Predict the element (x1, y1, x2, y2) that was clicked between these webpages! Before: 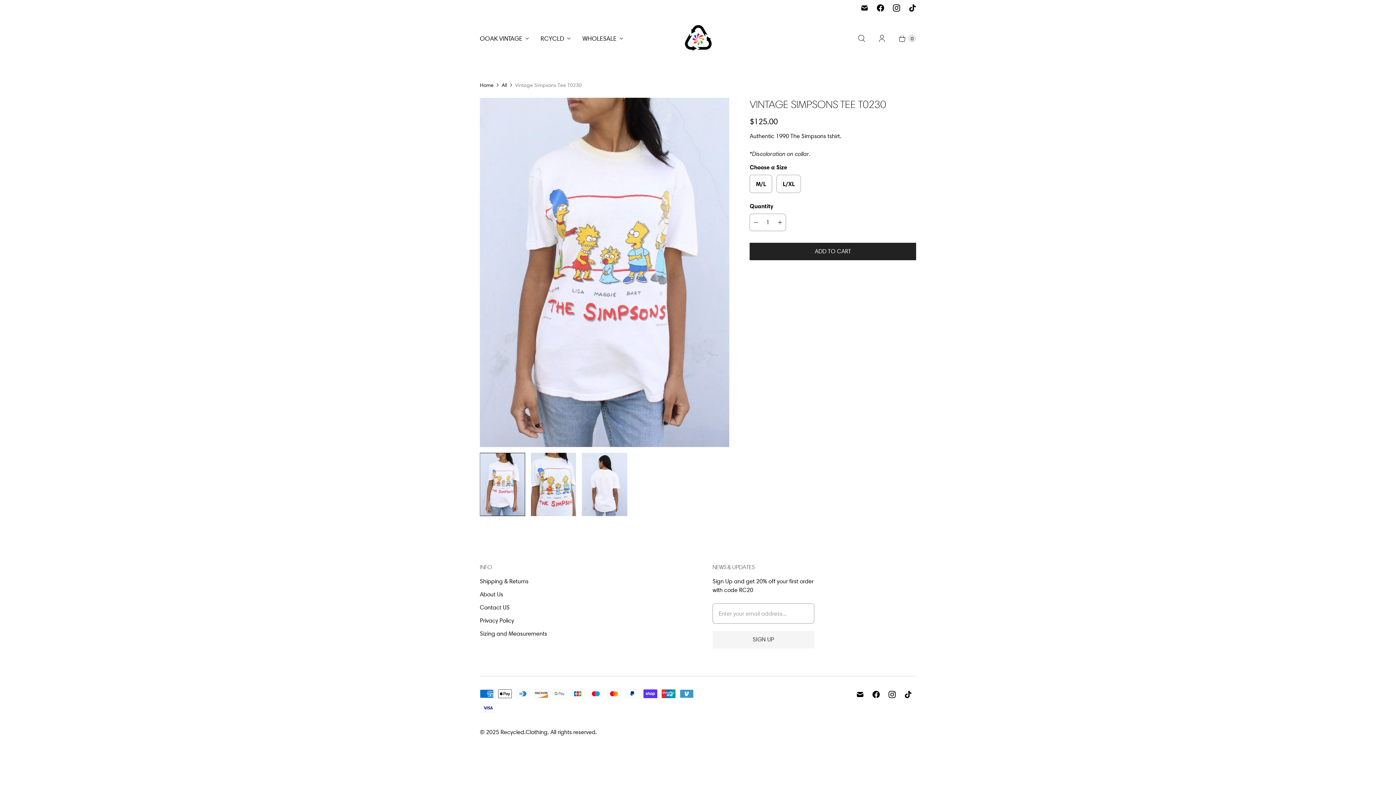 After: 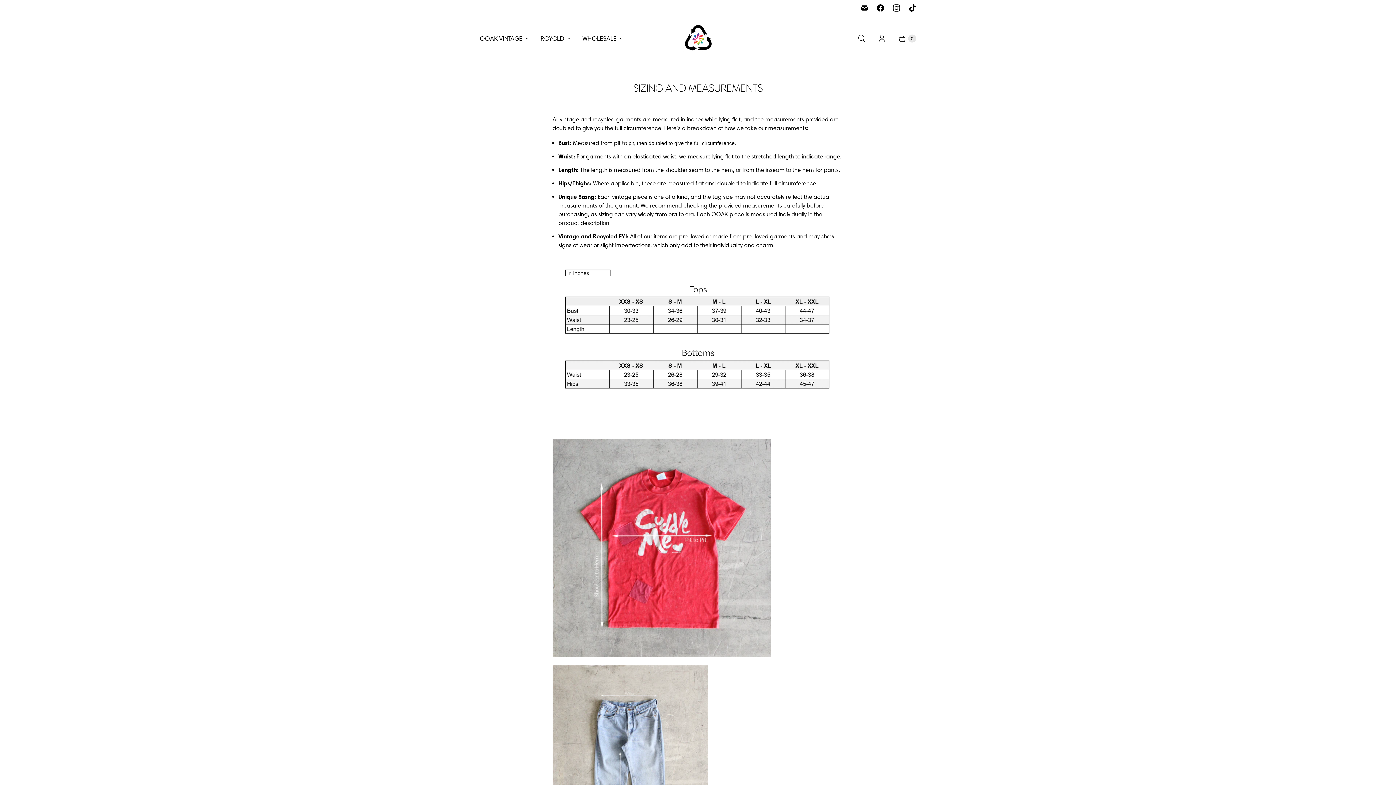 Action: label: Sizing and Measurements bbox: (480, 630, 547, 637)